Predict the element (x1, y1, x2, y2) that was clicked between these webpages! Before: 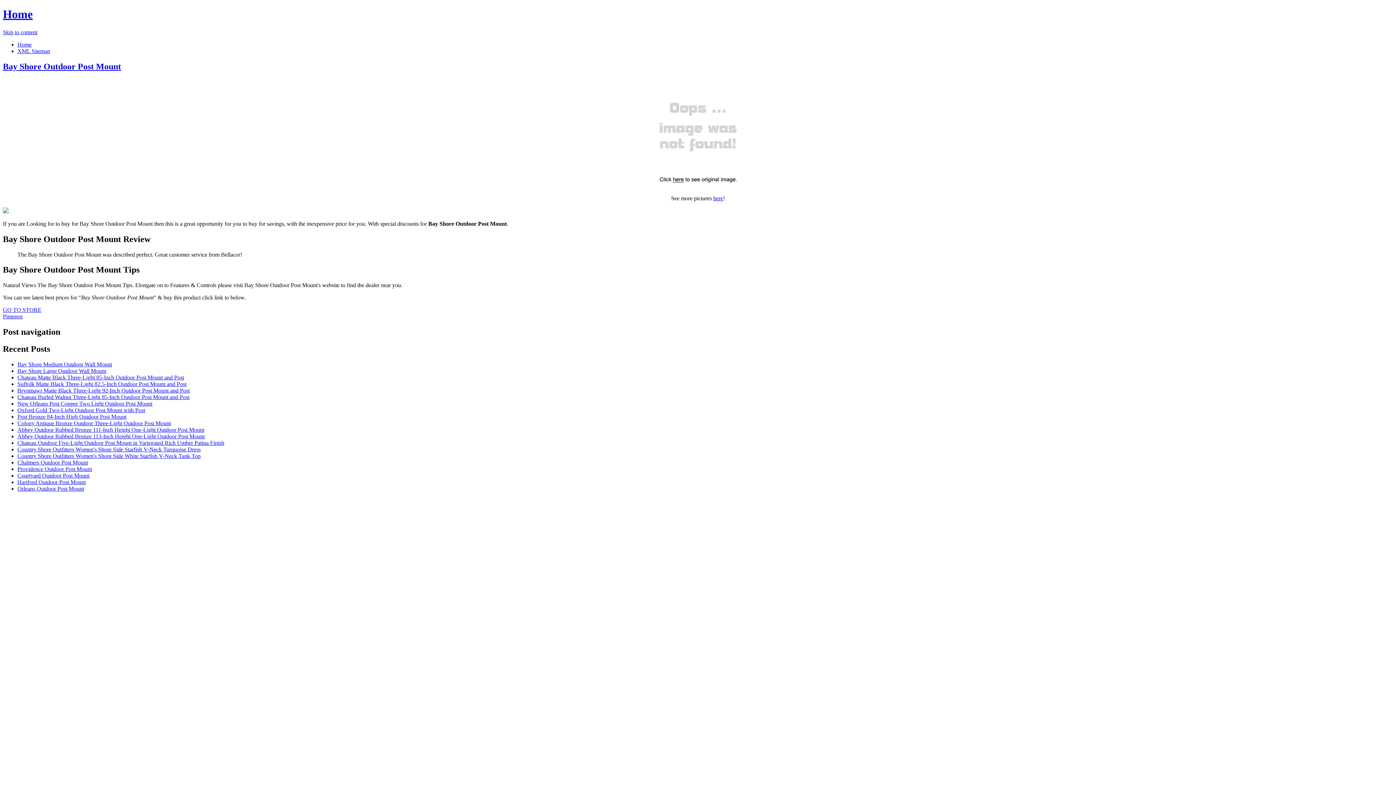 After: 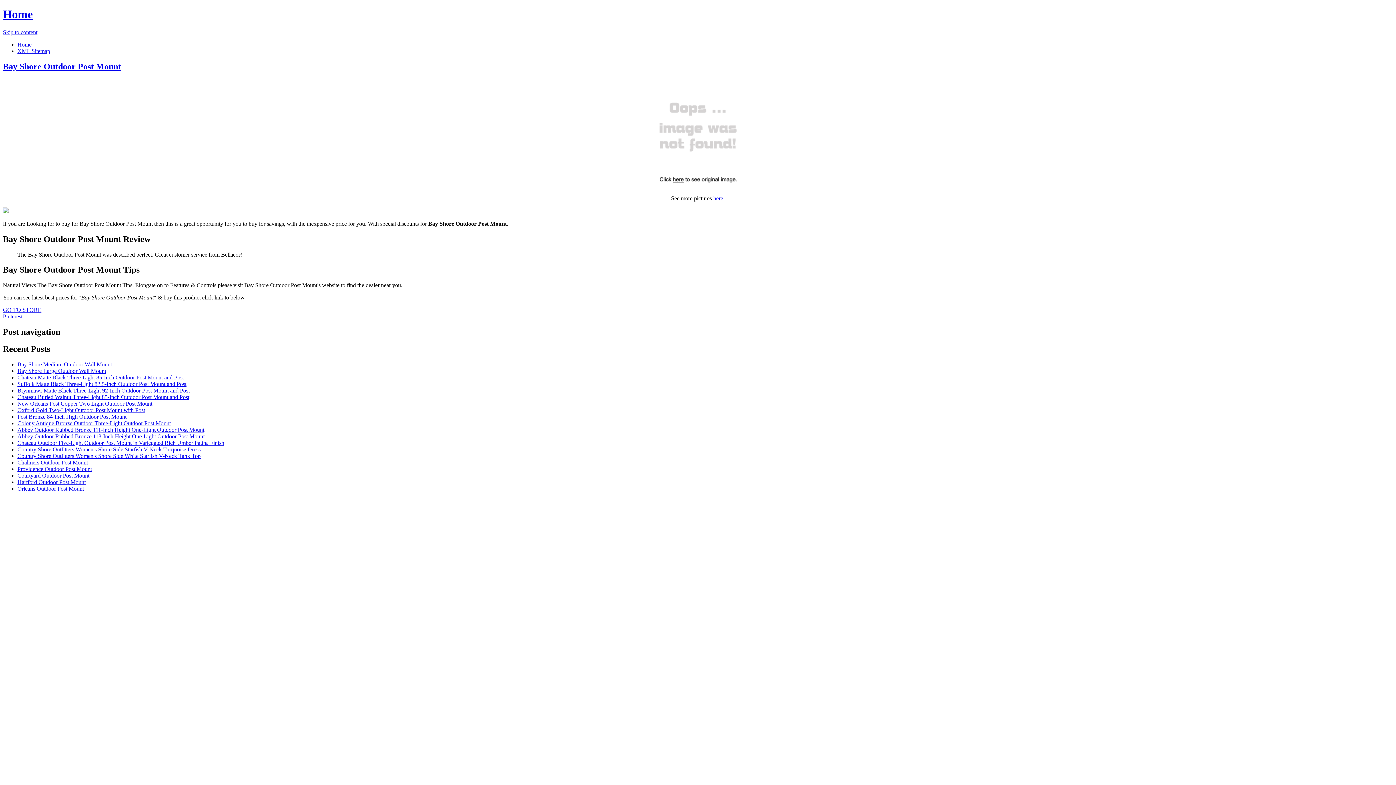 Action: label: Skip to content bbox: (2, 29, 37, 35)